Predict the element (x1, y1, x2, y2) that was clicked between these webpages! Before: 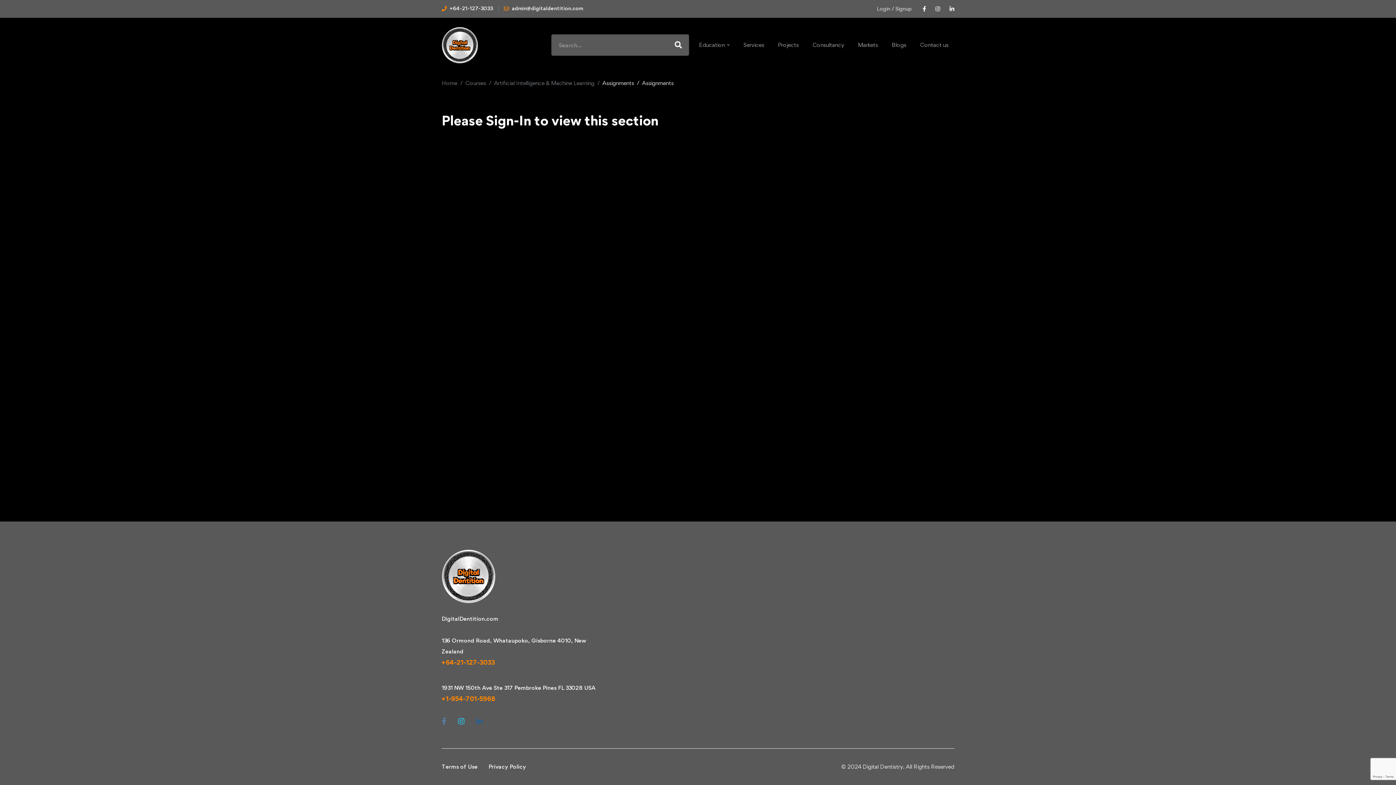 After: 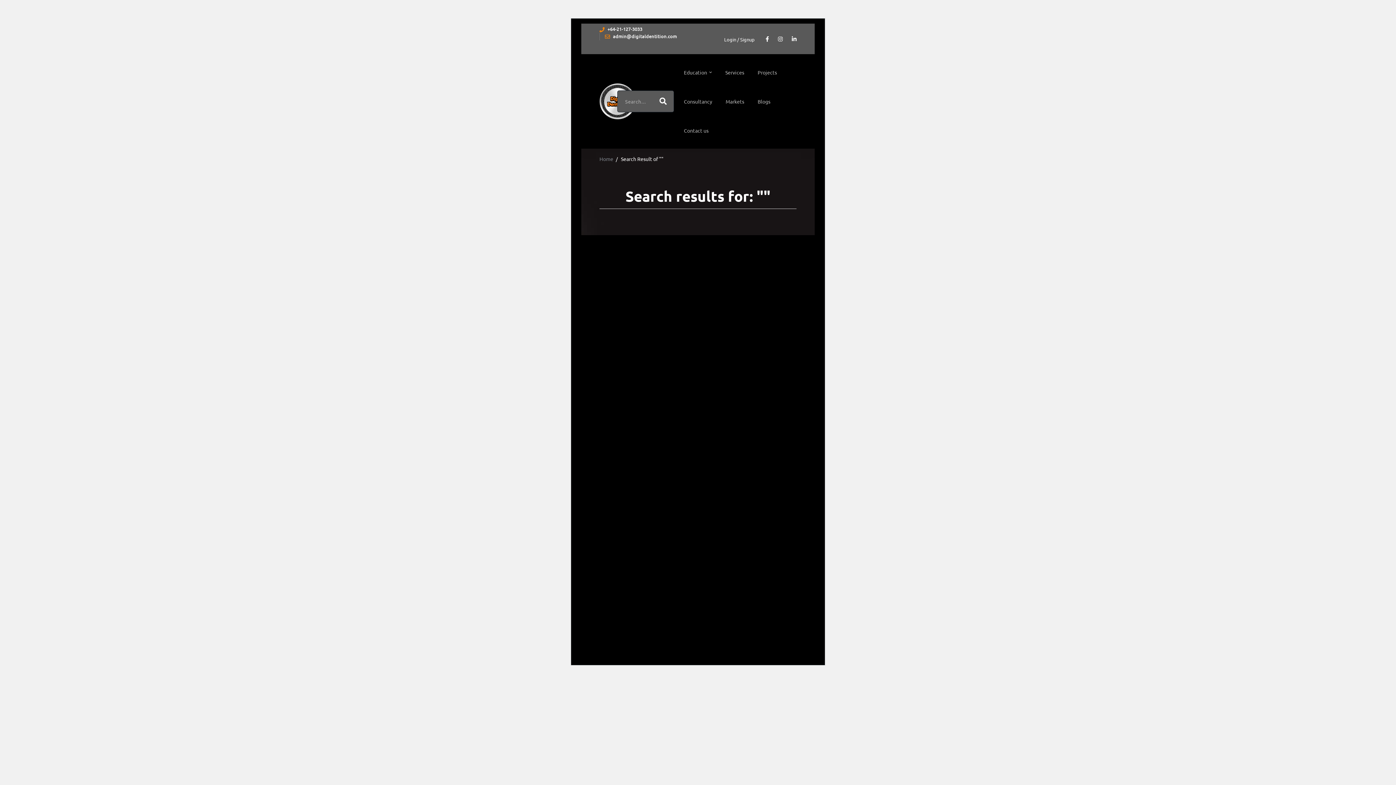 Action: bbox: (667, 34, 689, 56)